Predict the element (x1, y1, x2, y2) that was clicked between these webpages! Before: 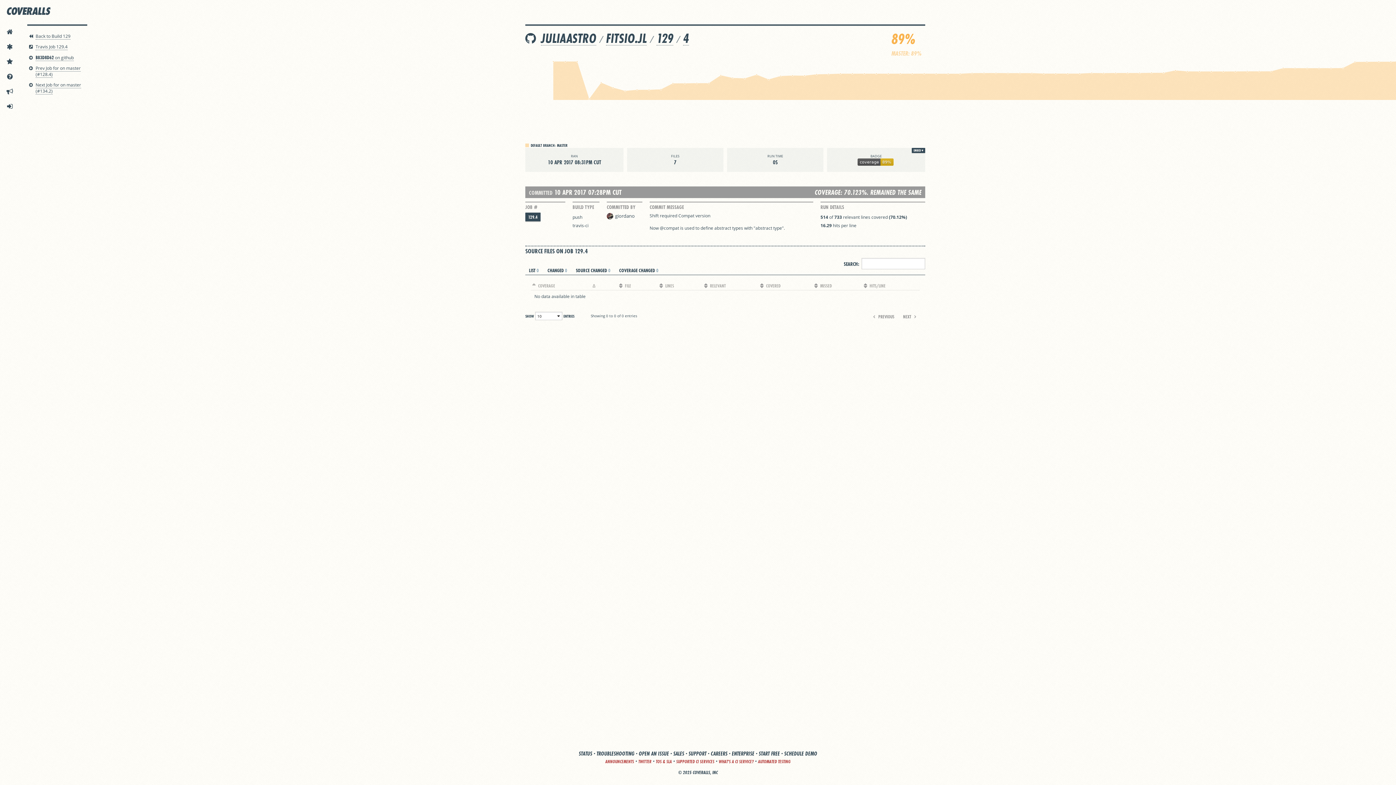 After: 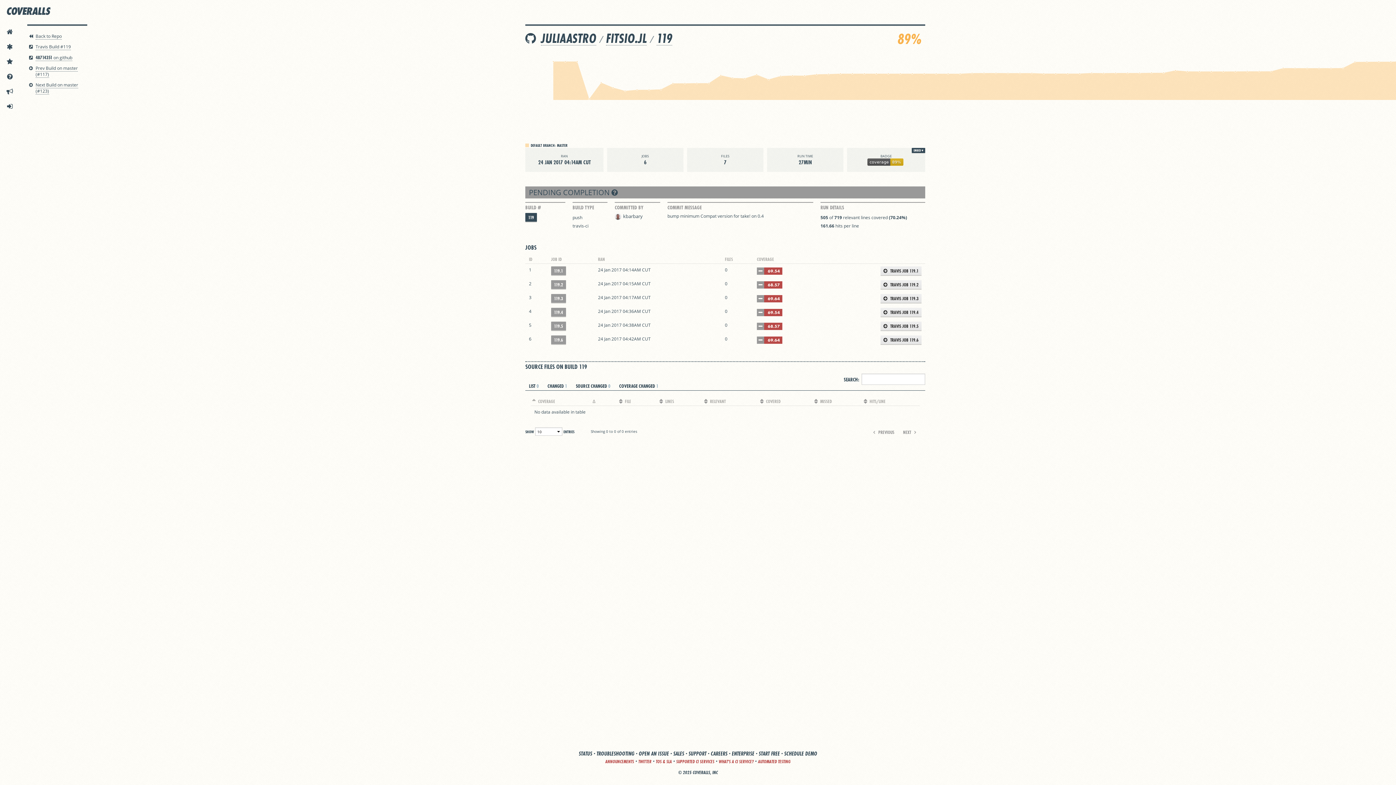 Action: bbox: (1079, 72, 1080, 74)